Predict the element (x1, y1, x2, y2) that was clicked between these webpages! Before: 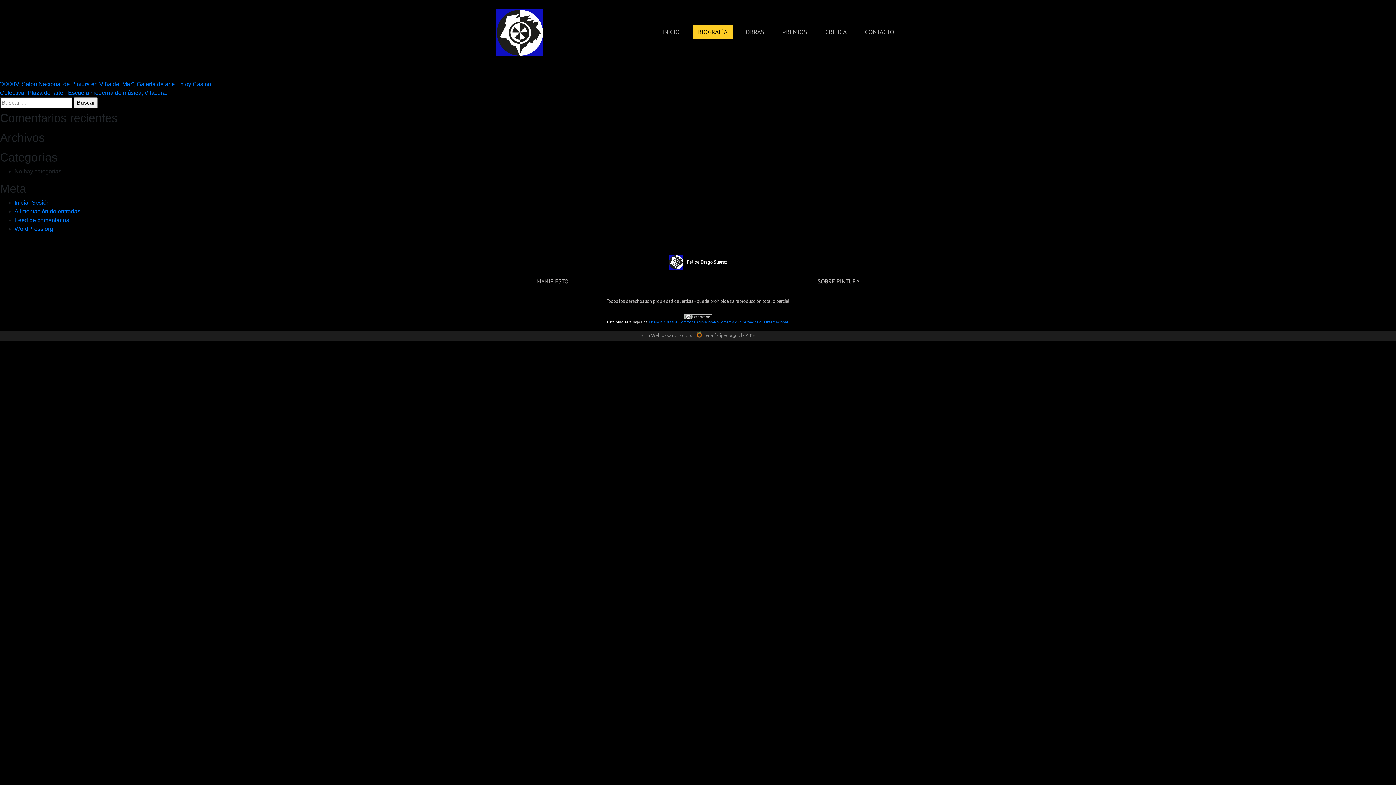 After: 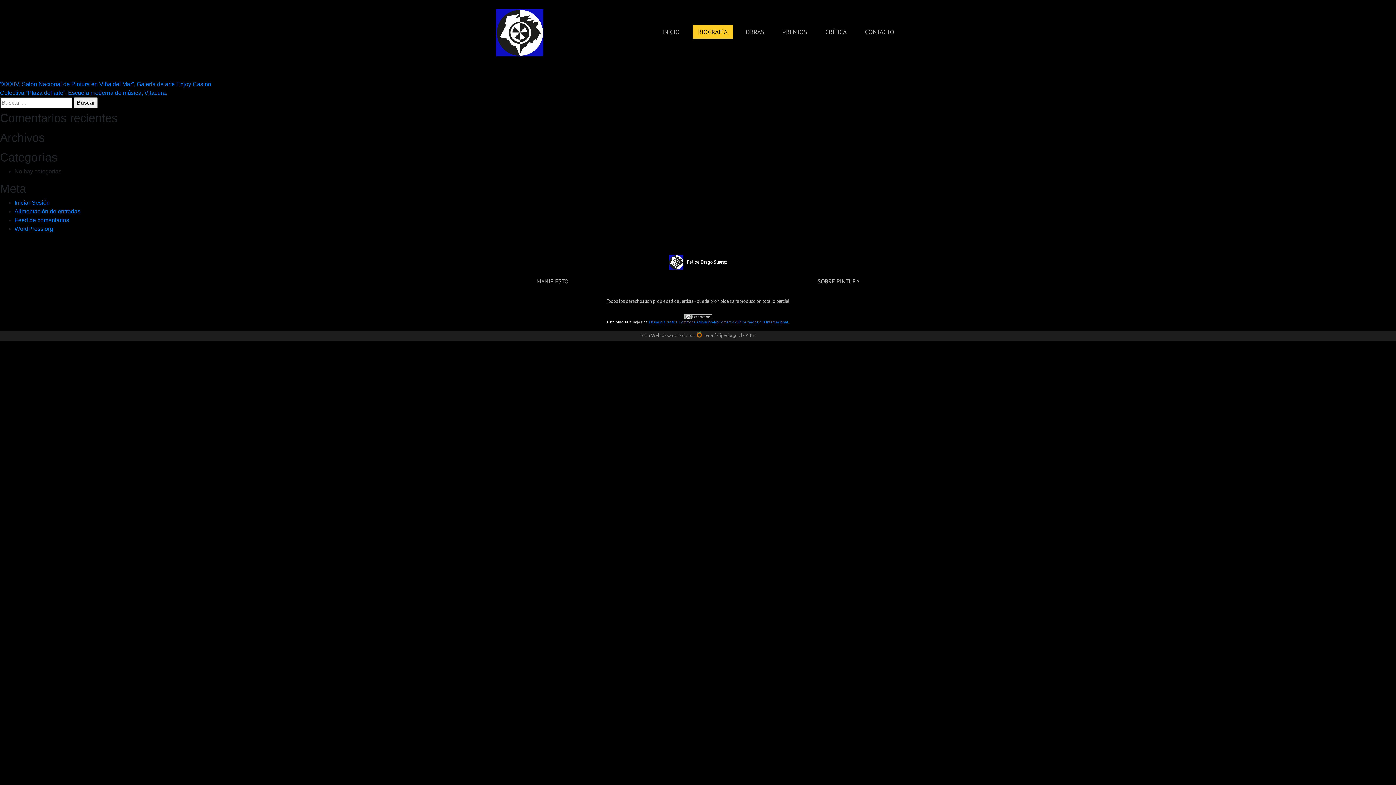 Action: bbox: (496, 7, 543, 58)